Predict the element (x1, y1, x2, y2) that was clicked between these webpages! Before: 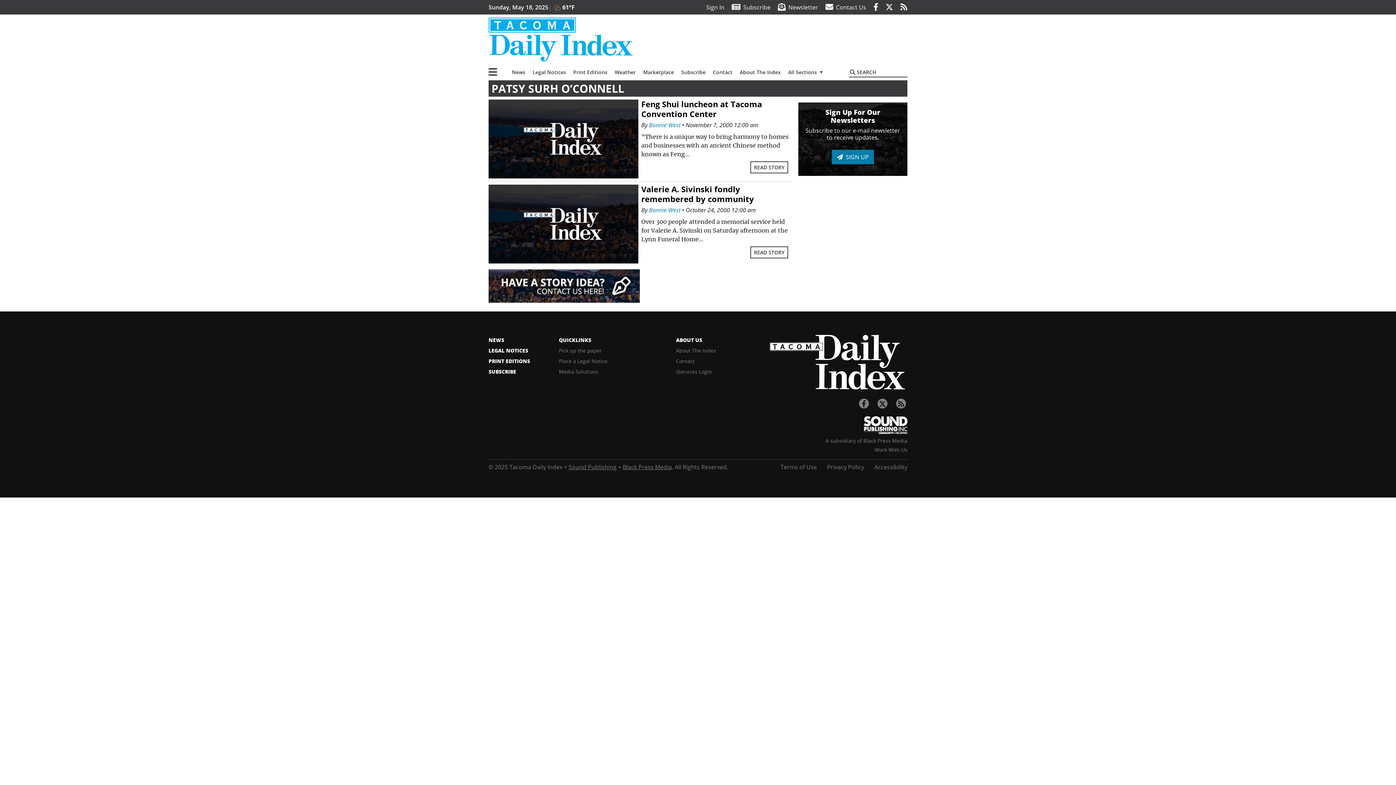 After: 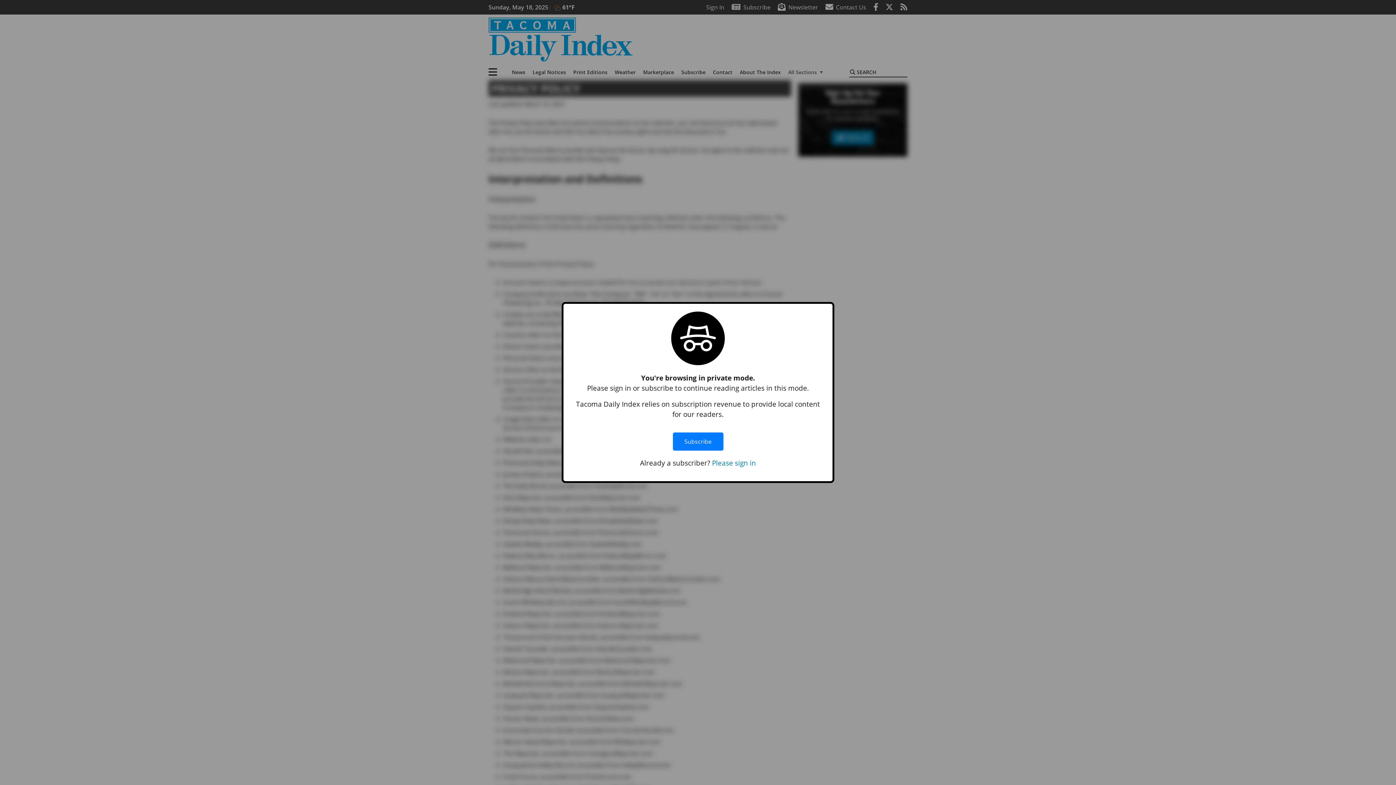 Action: bbox: (827, 463, 864, 471) label: Privacy Policy